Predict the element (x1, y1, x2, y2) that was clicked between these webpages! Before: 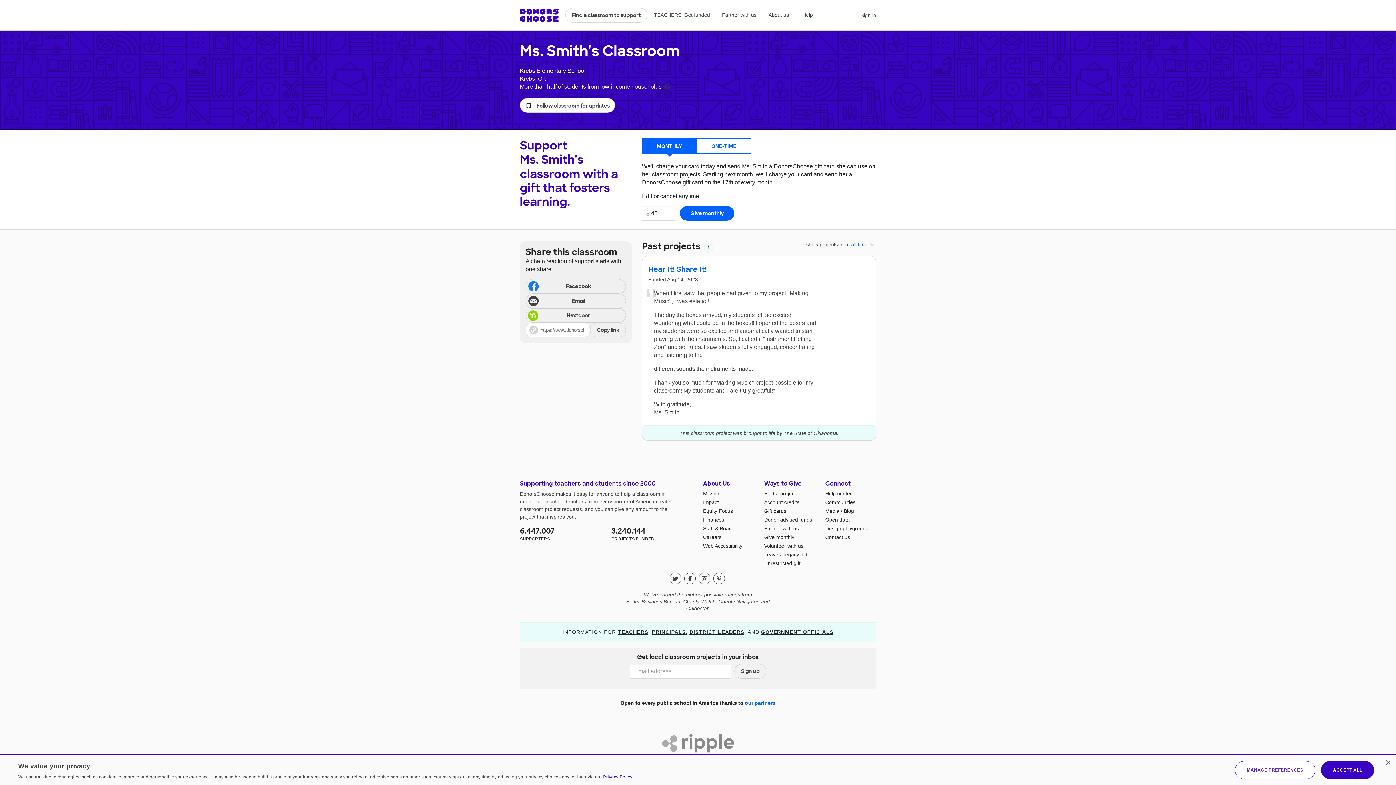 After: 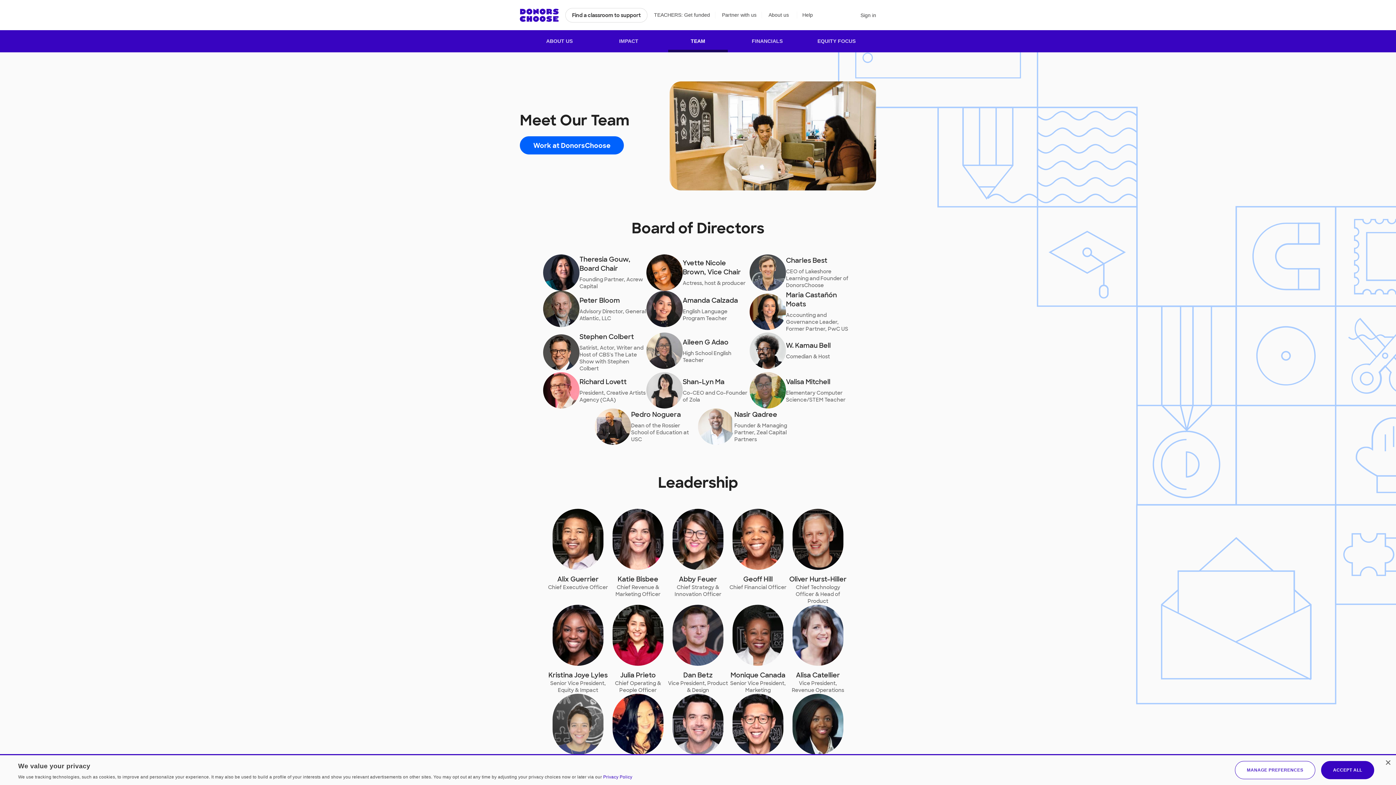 Action: label: Staff & Board bbox: (703, 525, 733, 531)